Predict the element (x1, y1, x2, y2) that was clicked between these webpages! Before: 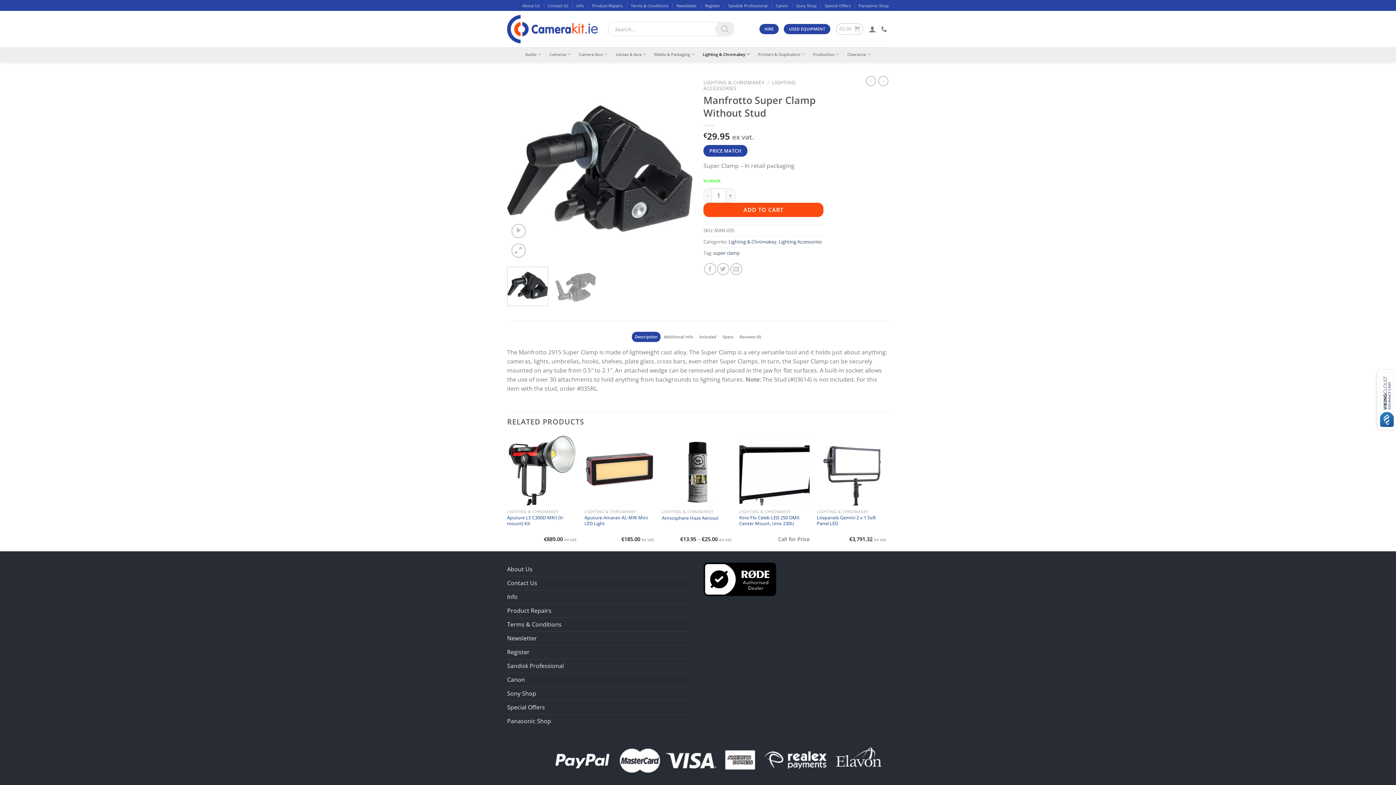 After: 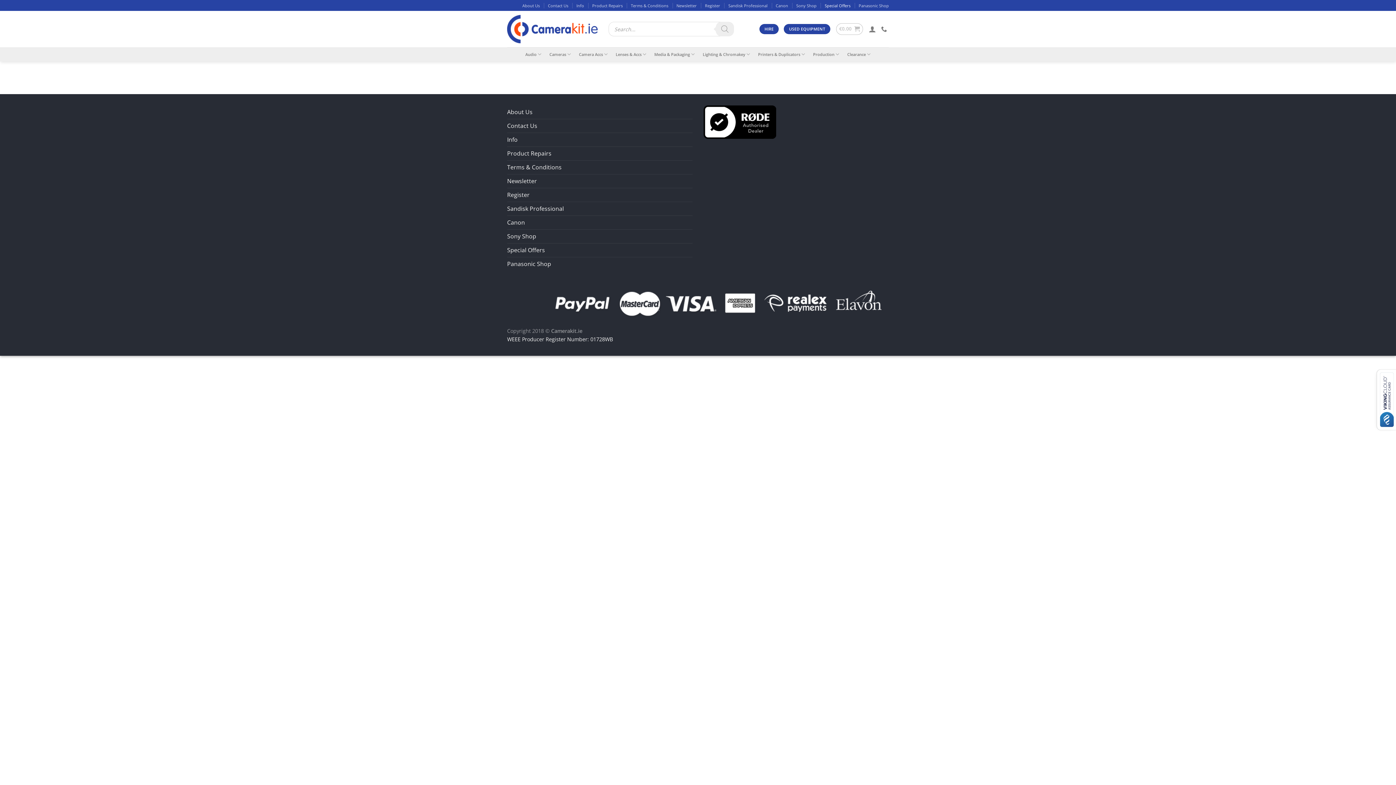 Action: label: Special Offers bbox: (507, 701, 545, 714)